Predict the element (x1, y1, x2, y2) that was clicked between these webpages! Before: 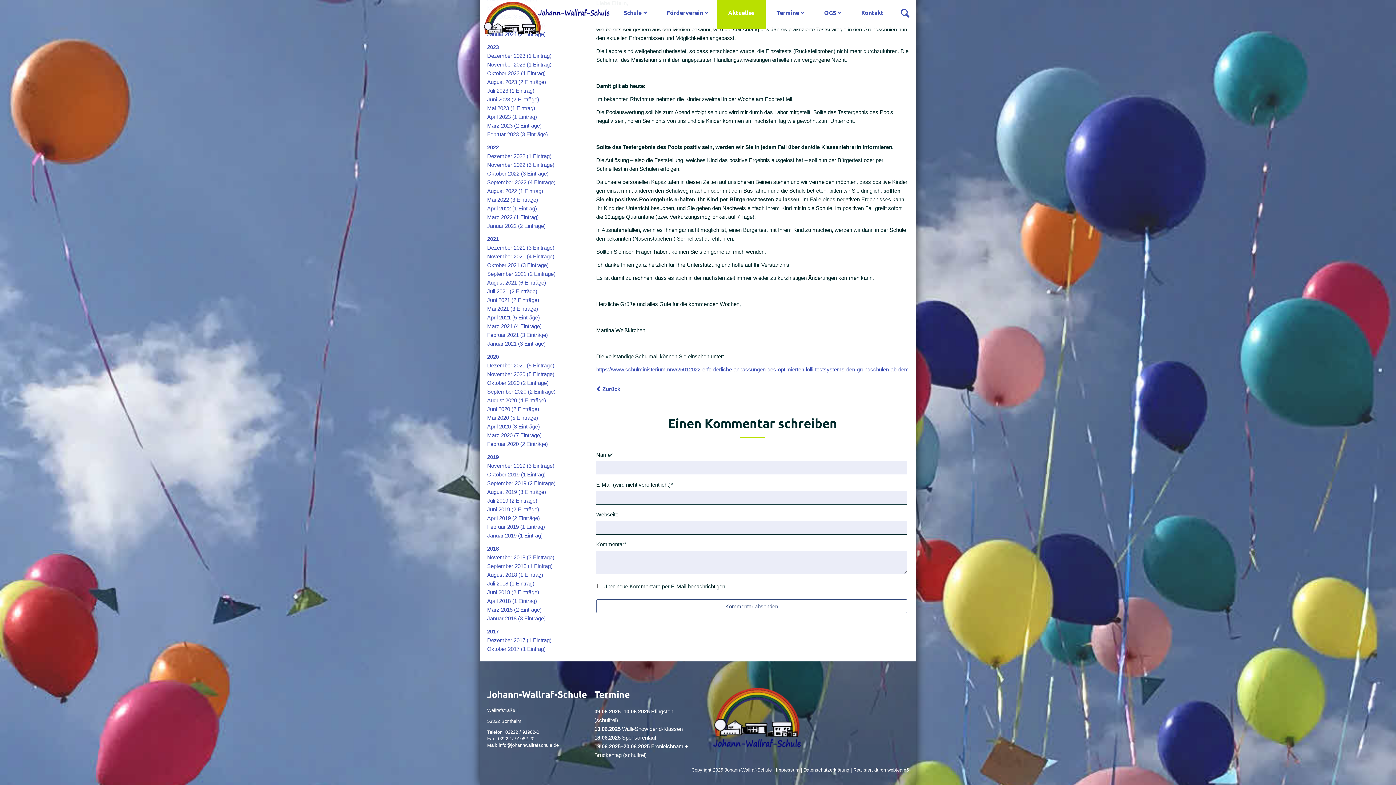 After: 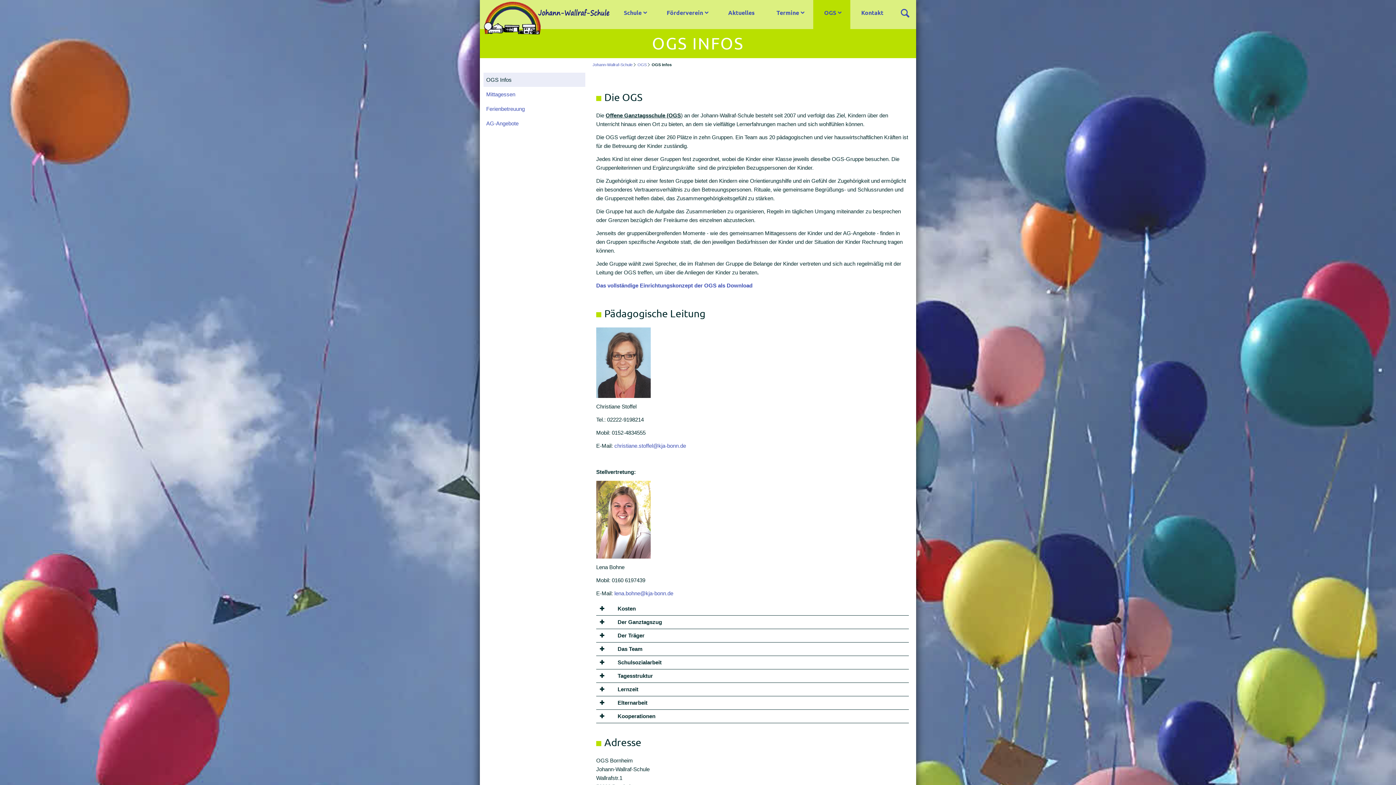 Action: label: OGS bbox: (813, 0, 850, 29)